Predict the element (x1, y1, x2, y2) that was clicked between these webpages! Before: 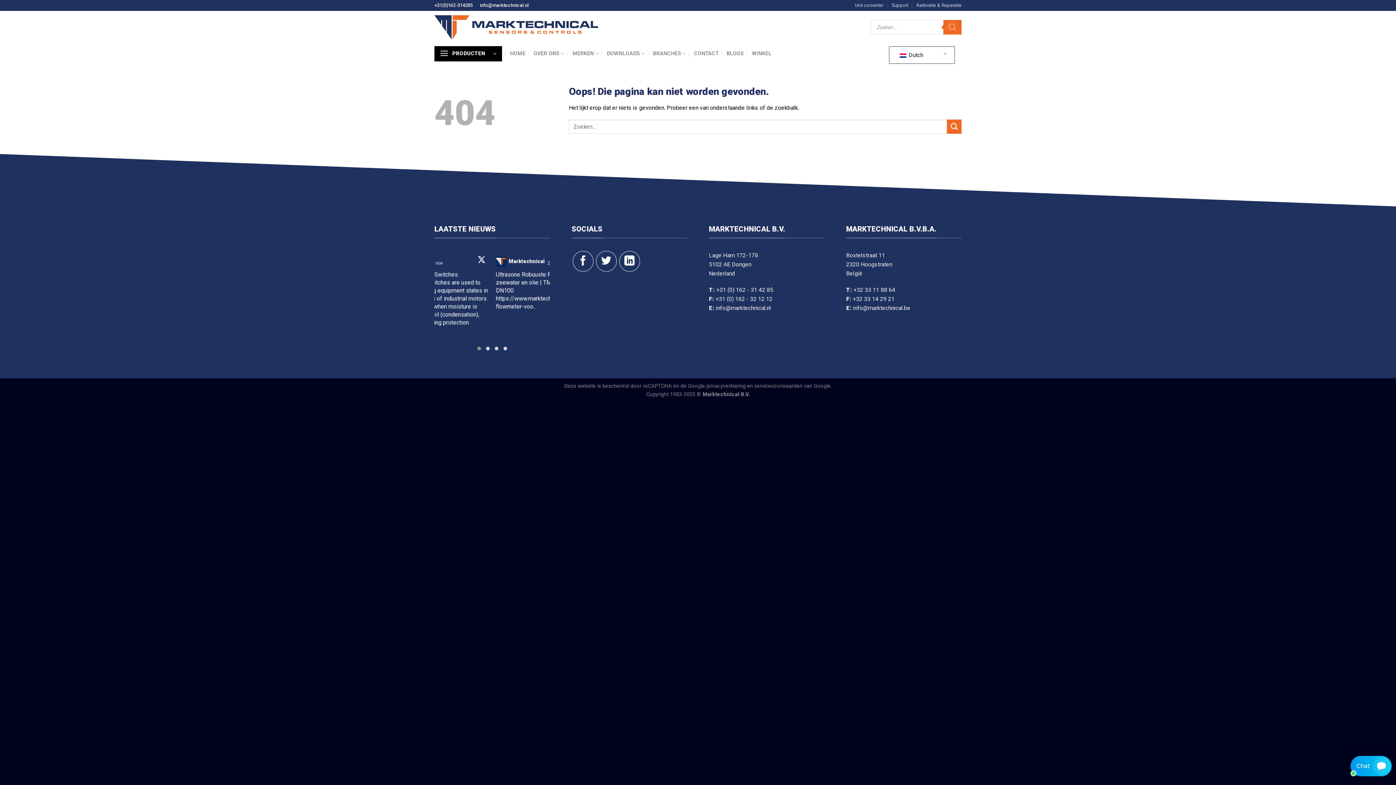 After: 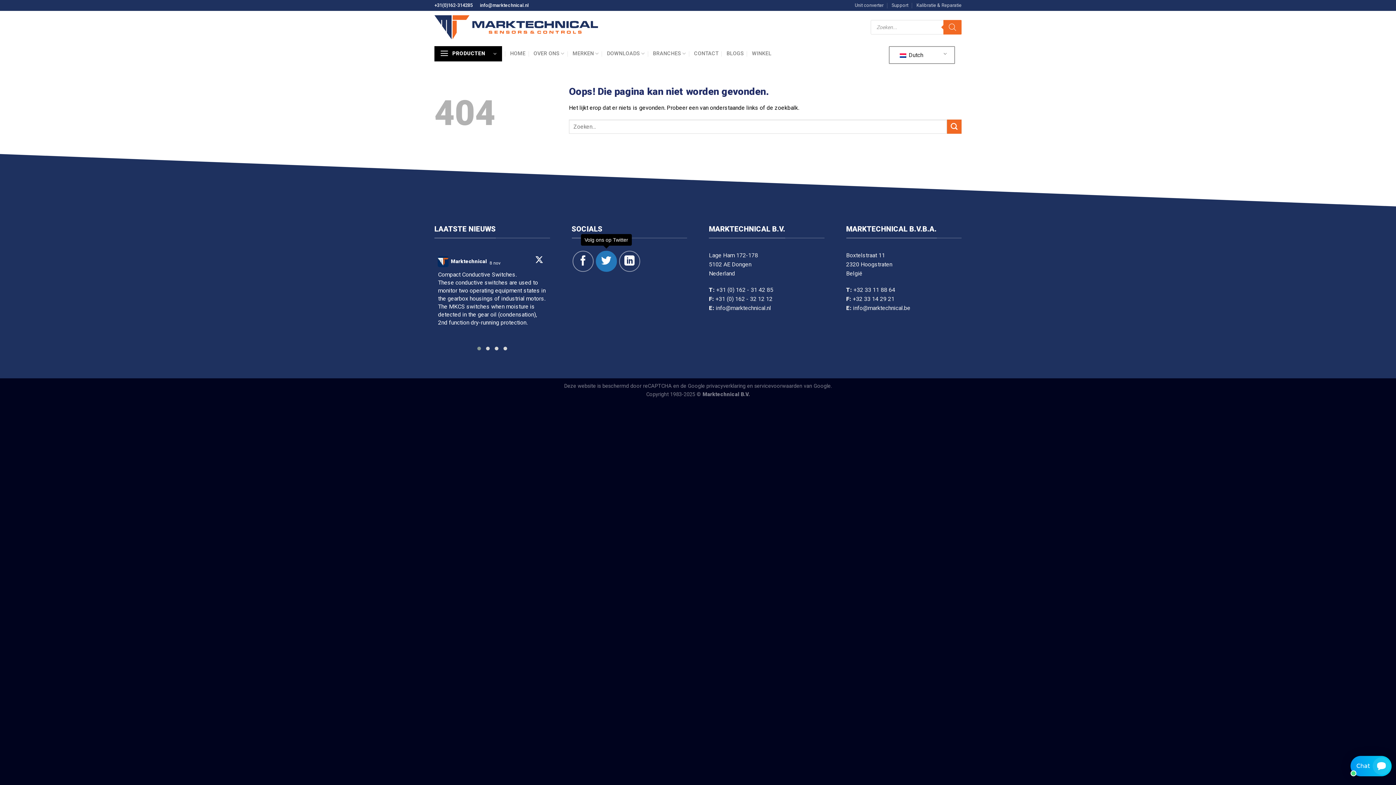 Action: label: Volg ons op Twitter bbox: (596, 250, 617, 271)